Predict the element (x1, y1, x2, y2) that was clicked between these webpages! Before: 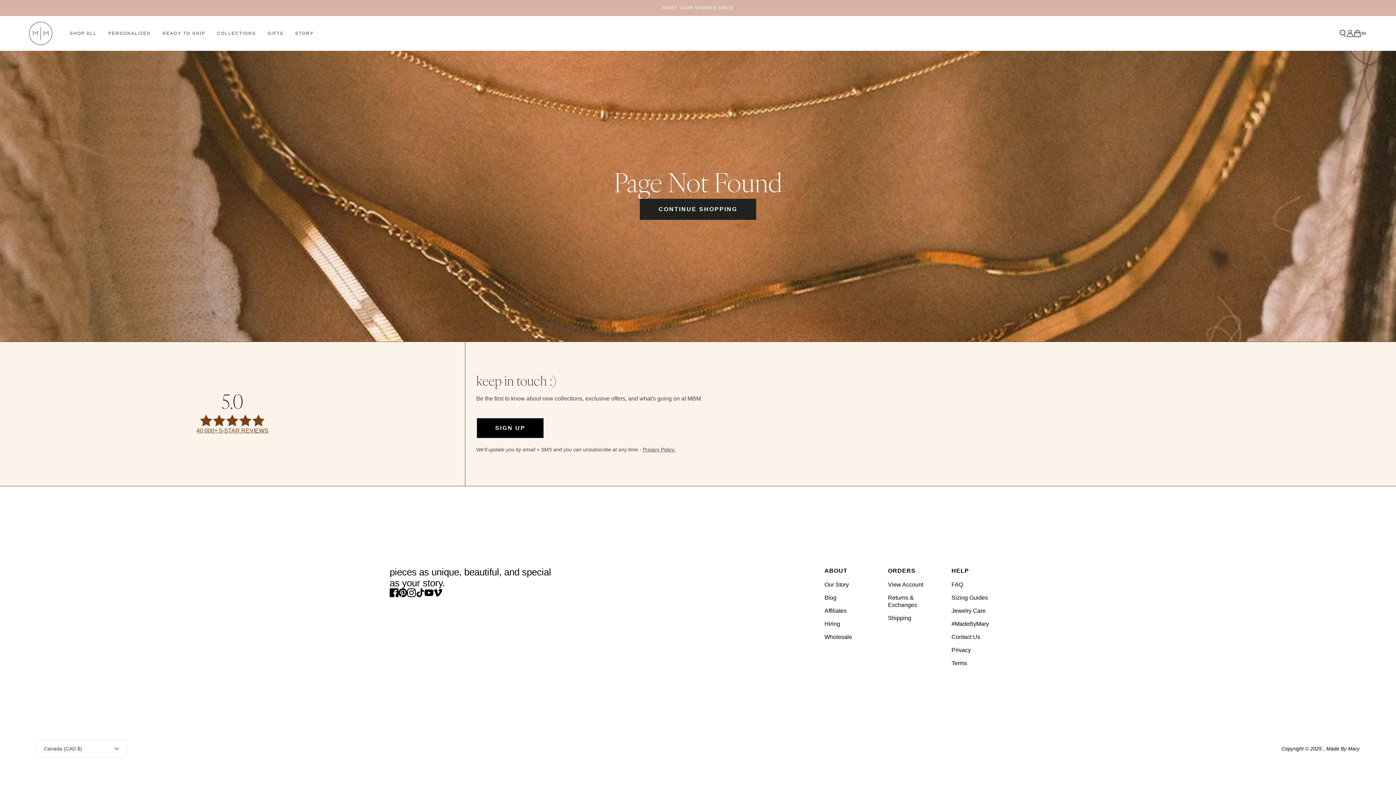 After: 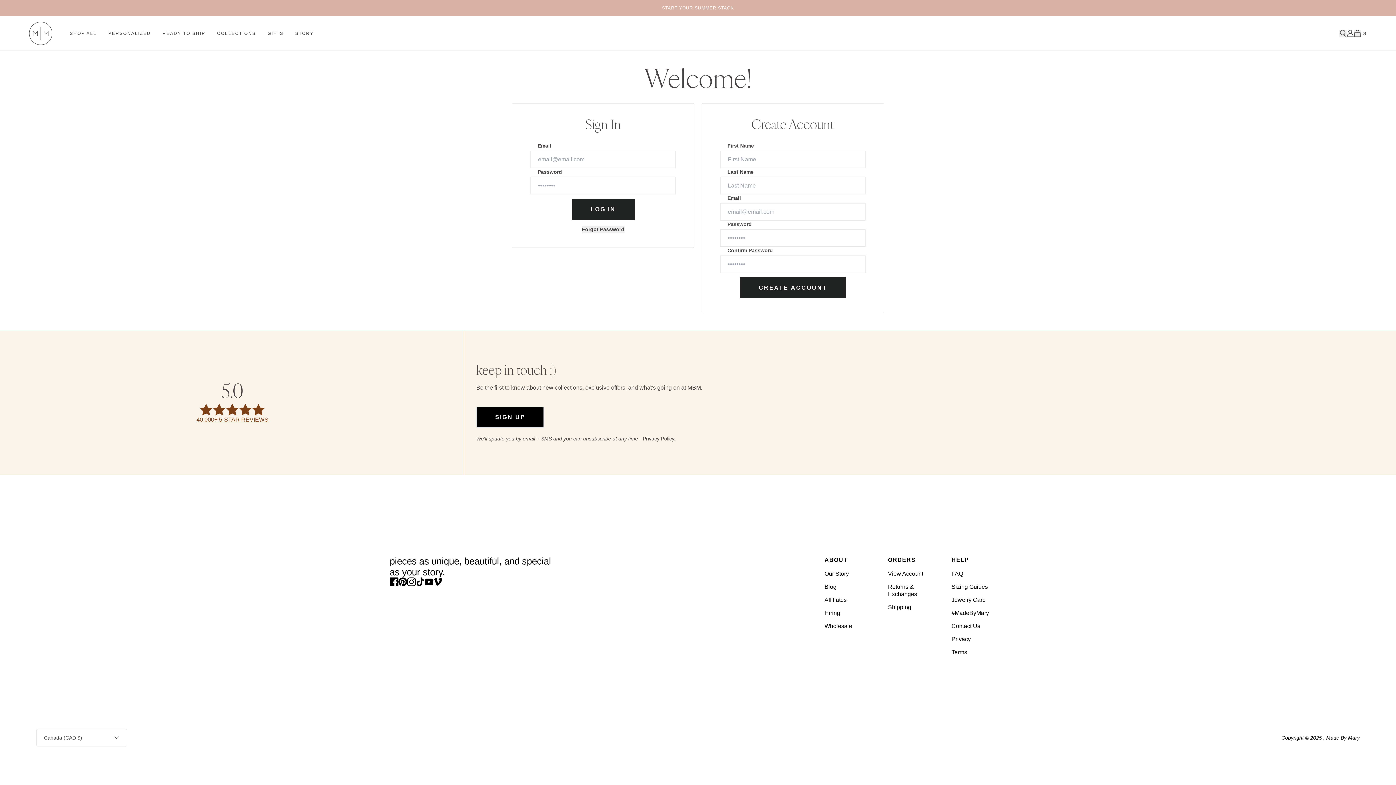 Action: bbox: (1346, 29, 1354, 36) label: Go to account page